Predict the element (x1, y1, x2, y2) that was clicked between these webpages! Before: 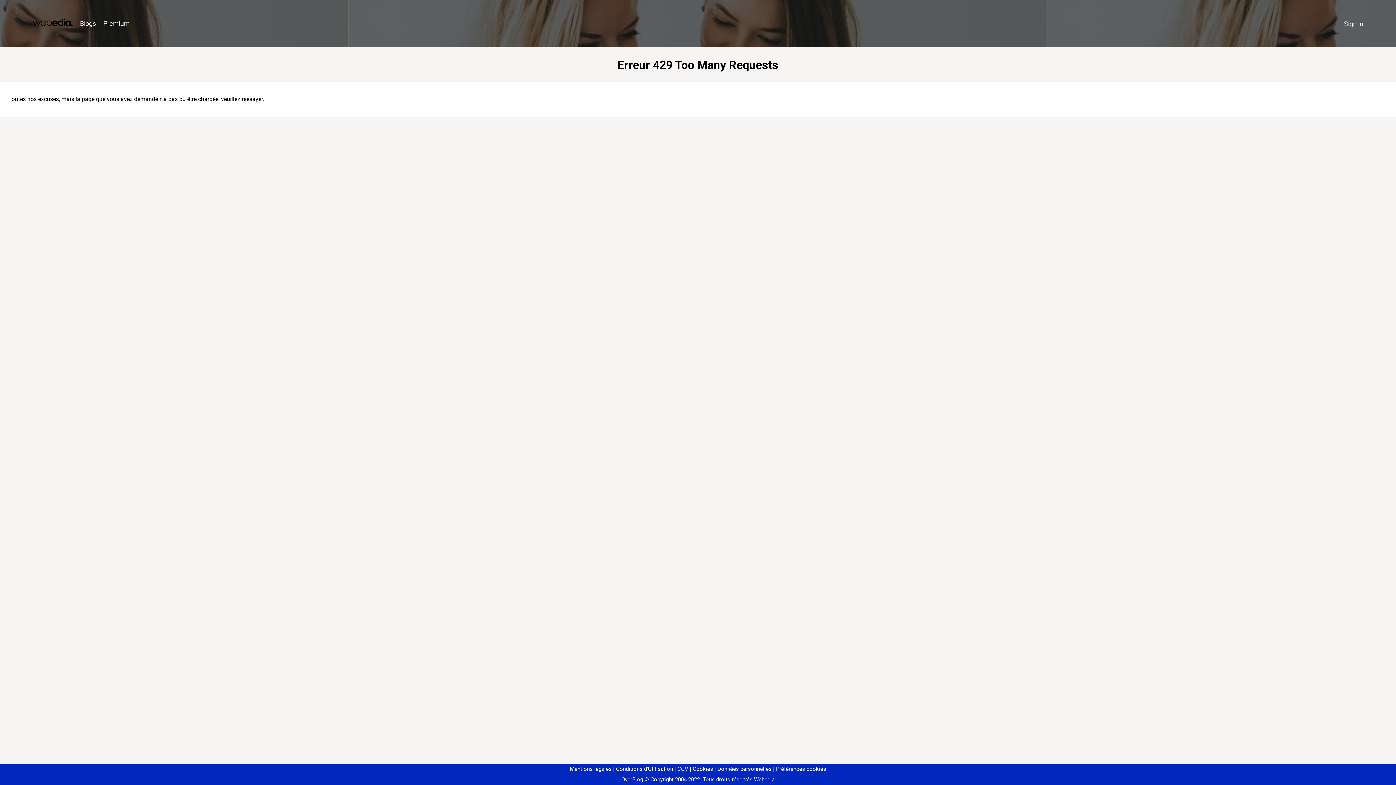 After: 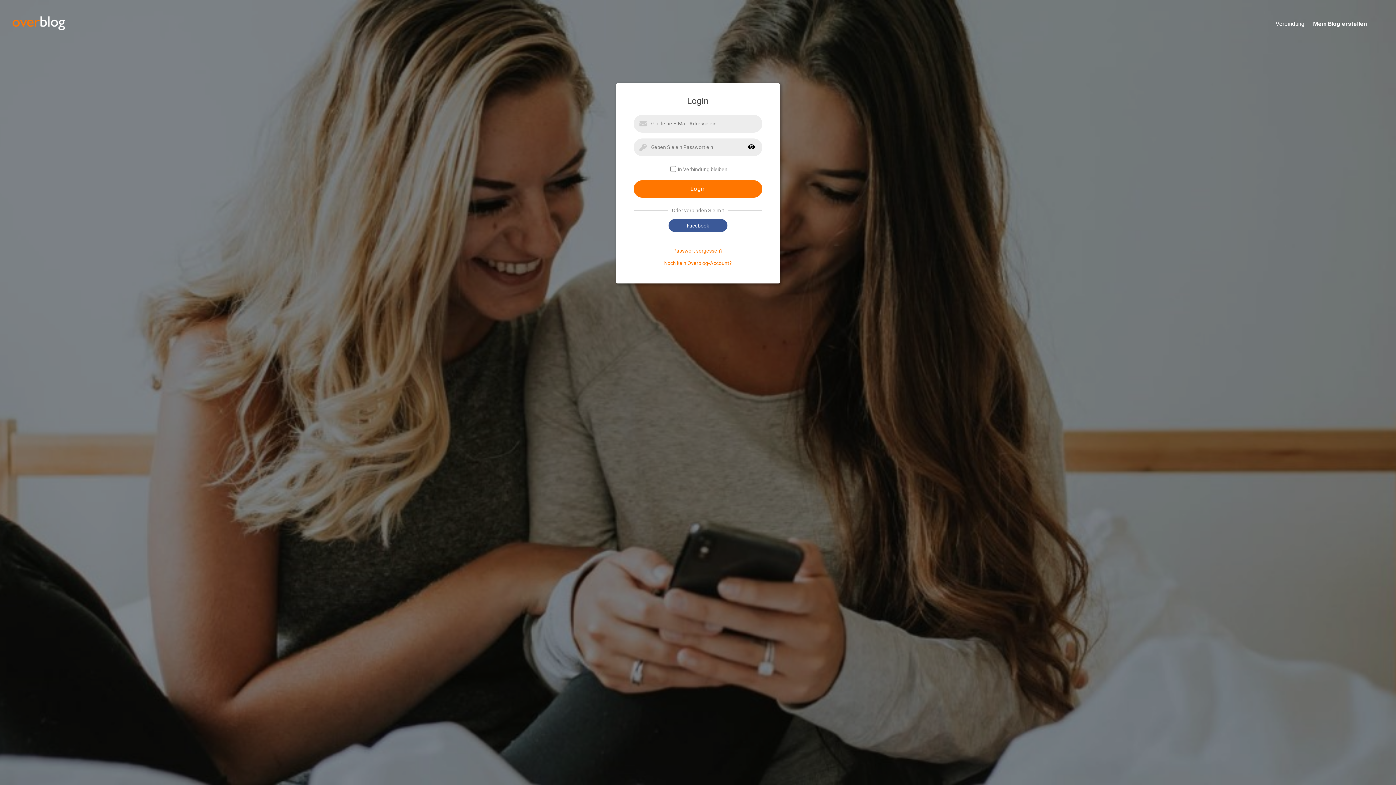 Action: bbox: (1340, 16, 1367, 31) label: Sign in